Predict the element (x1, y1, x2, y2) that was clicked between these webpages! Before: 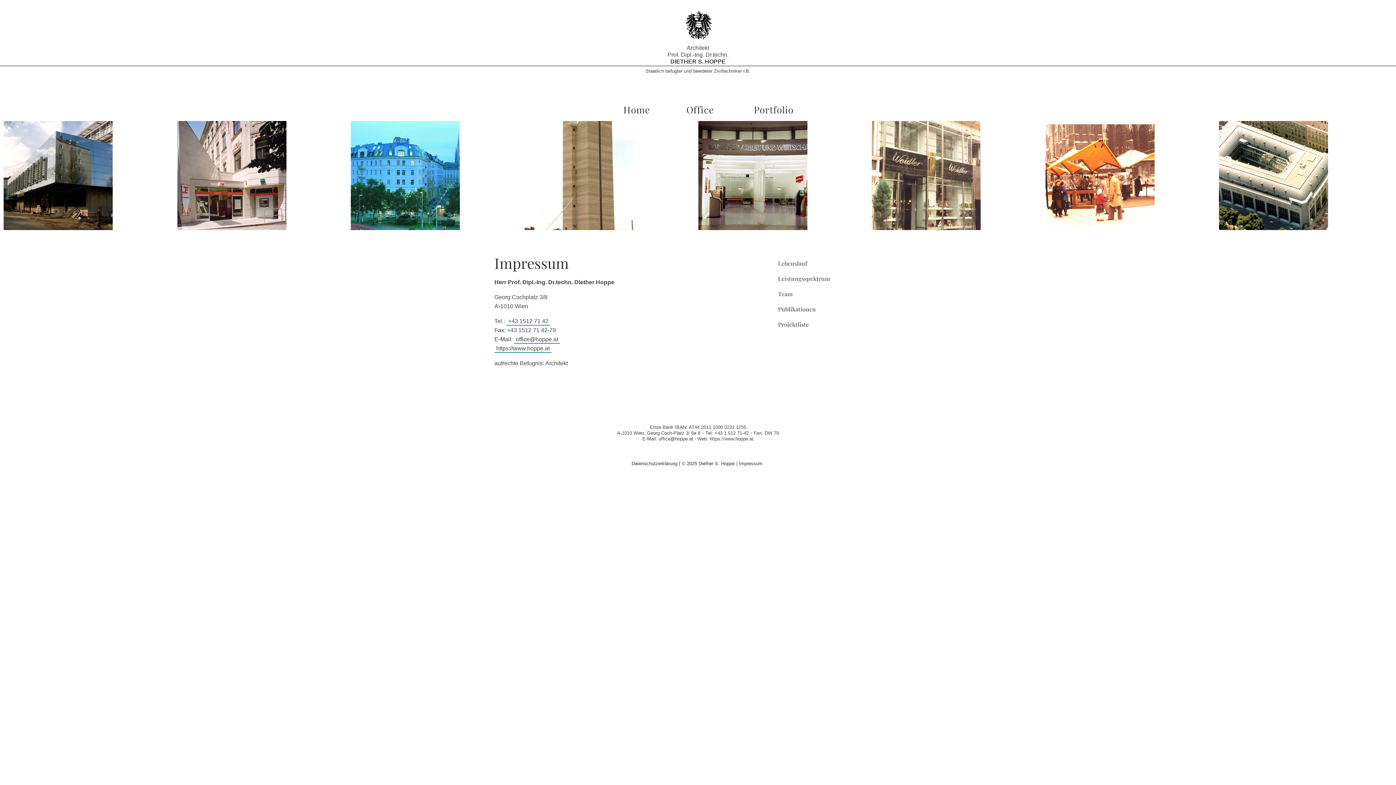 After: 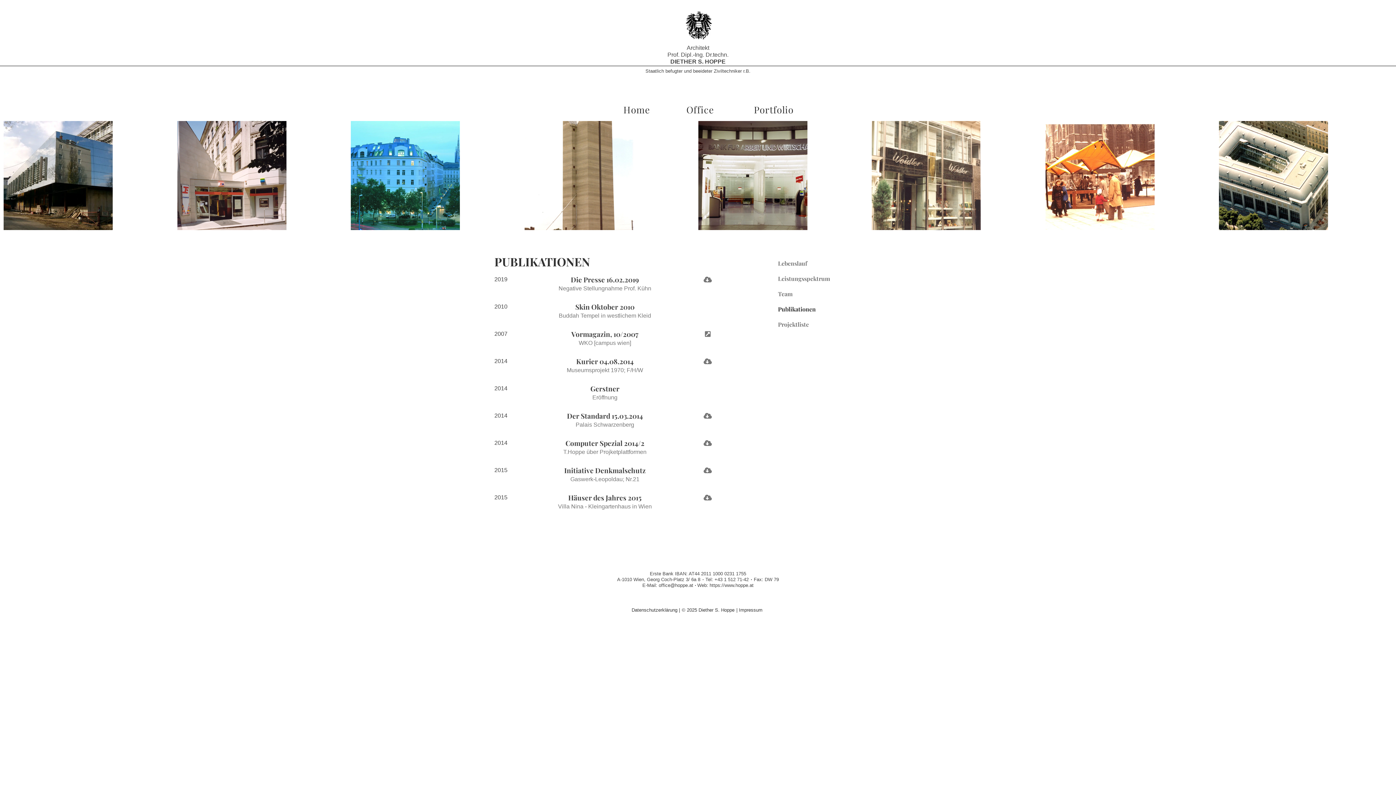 Action: label: Publikationen bbox: (770, 301, 901, 317)